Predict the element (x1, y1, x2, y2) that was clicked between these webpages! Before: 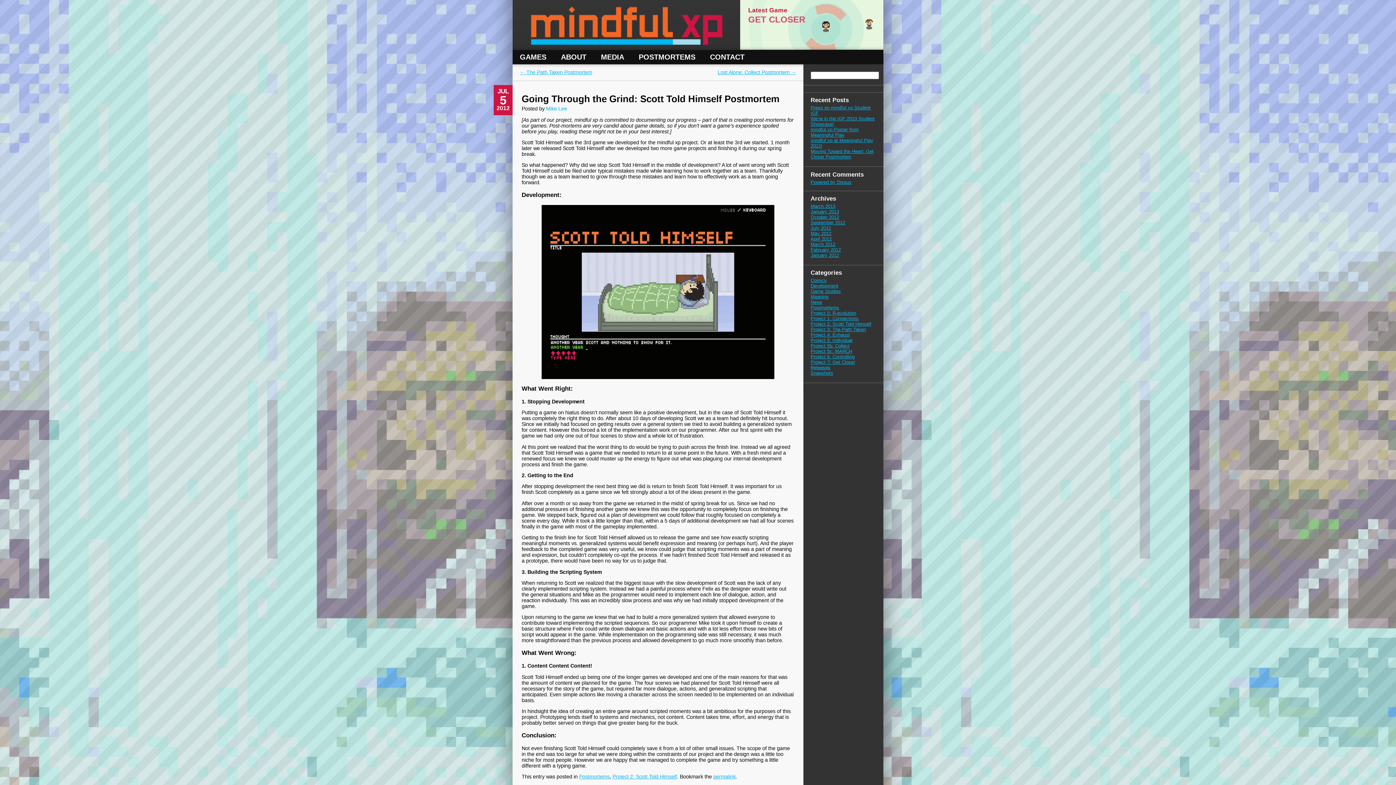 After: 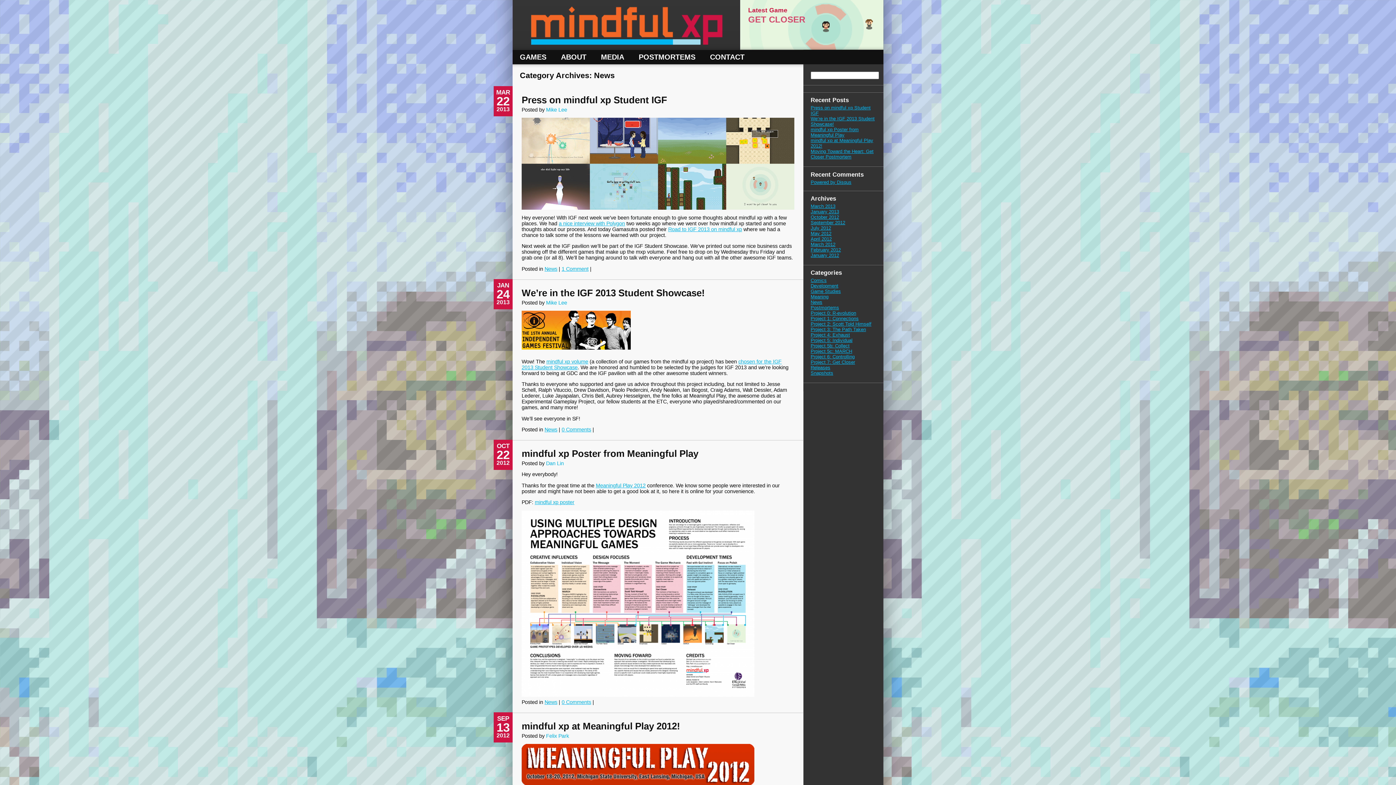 Action: label: News bbox: (810, 299, 822, 305)